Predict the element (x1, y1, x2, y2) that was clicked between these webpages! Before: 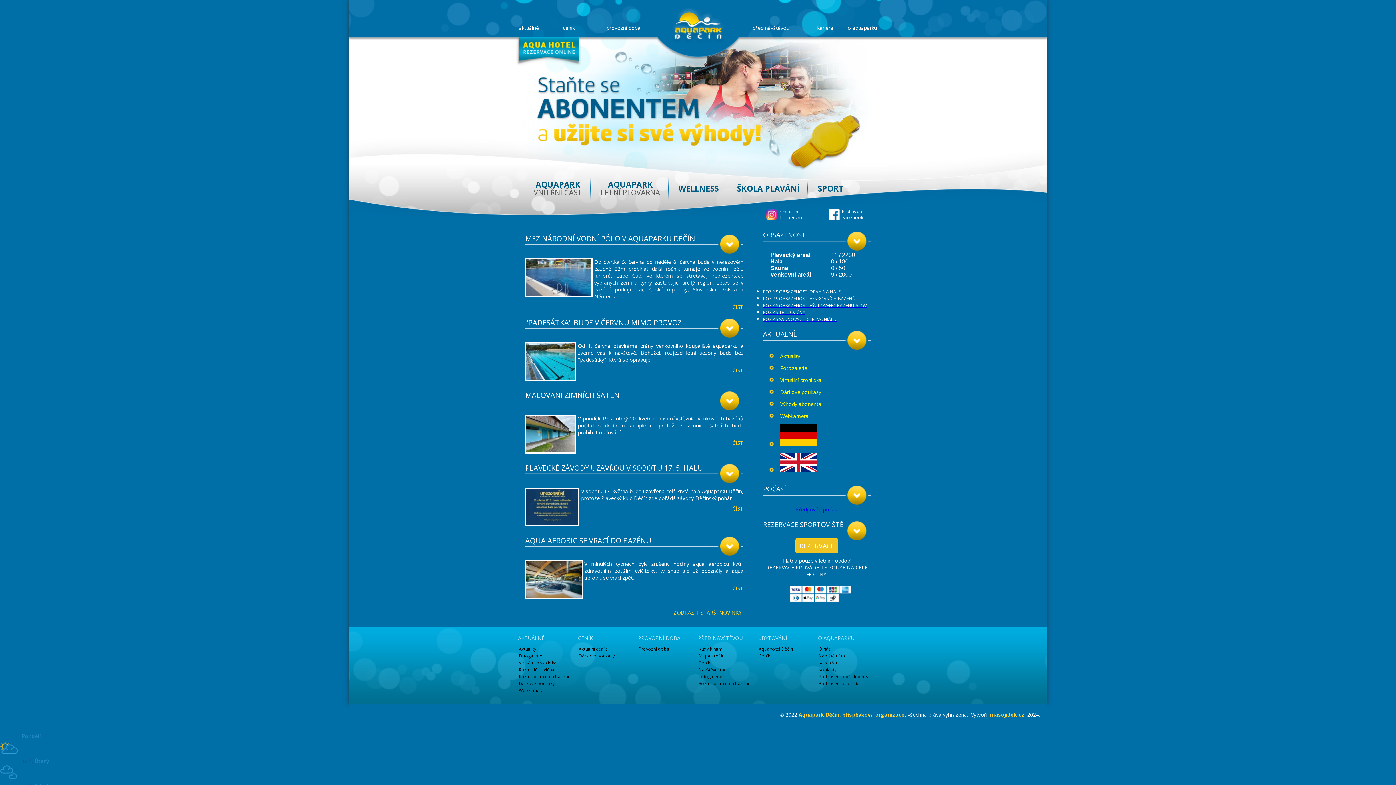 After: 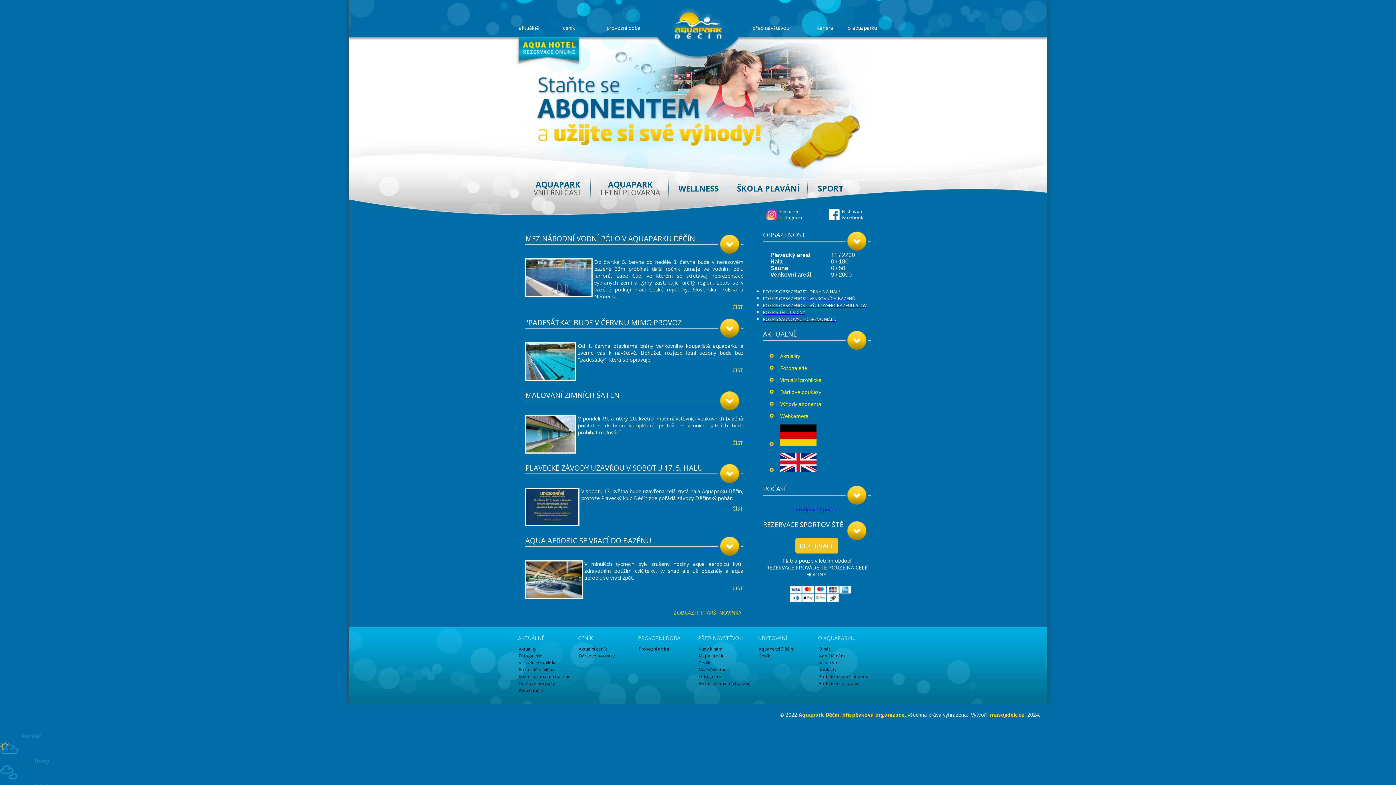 Action: bbox: (769, 466, 816, 473)